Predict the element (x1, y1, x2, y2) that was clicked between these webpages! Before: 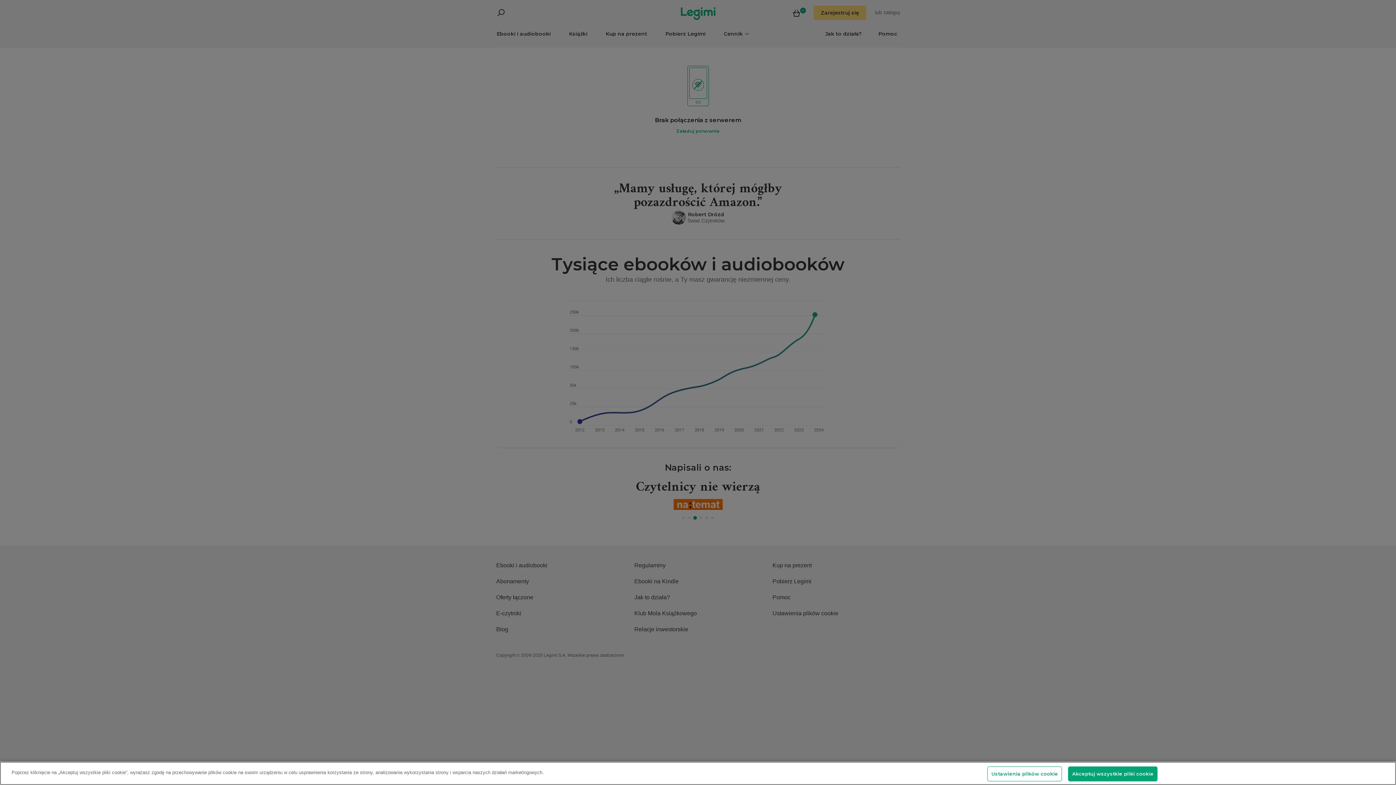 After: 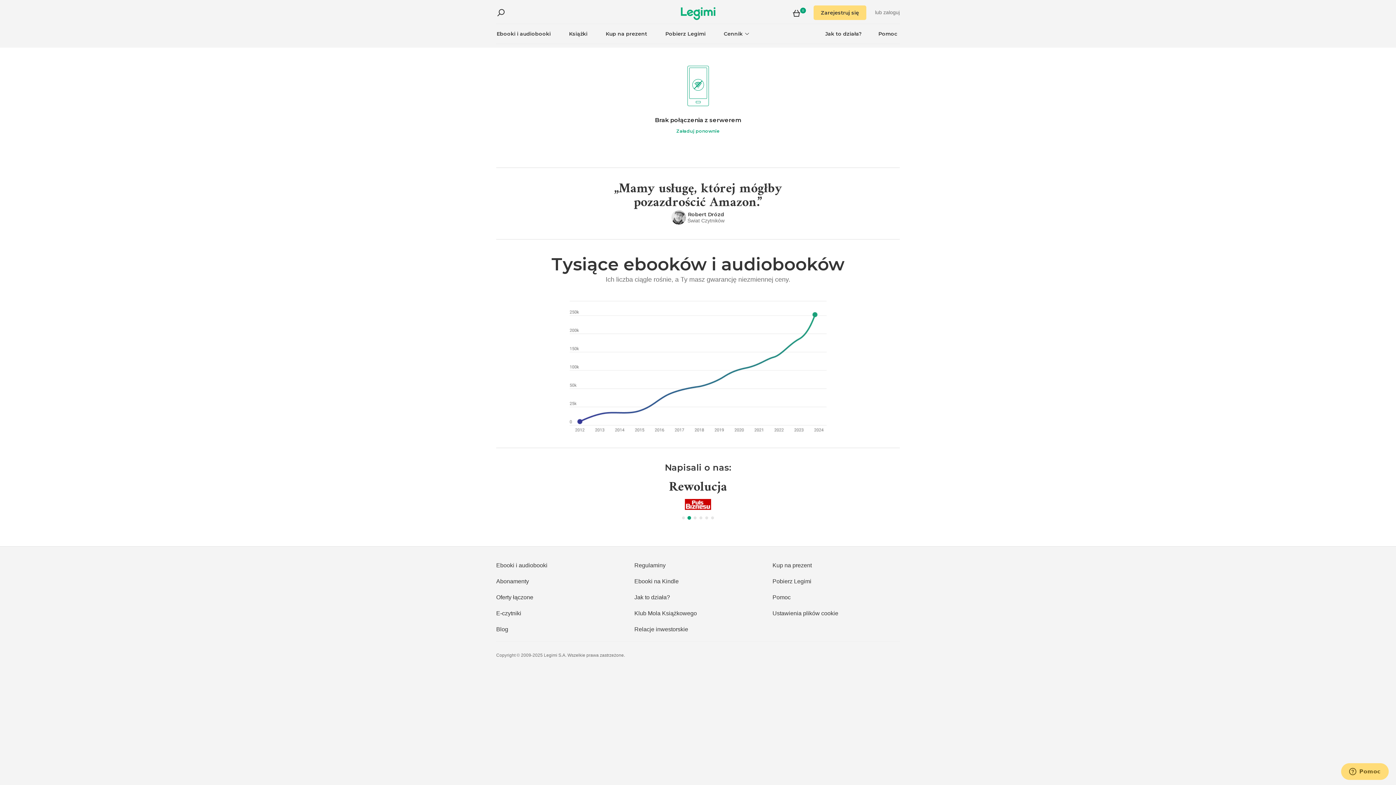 Action: bbox: (1068, 766, 1157, 781) label: Akceptuj wszystkie pliki cookie